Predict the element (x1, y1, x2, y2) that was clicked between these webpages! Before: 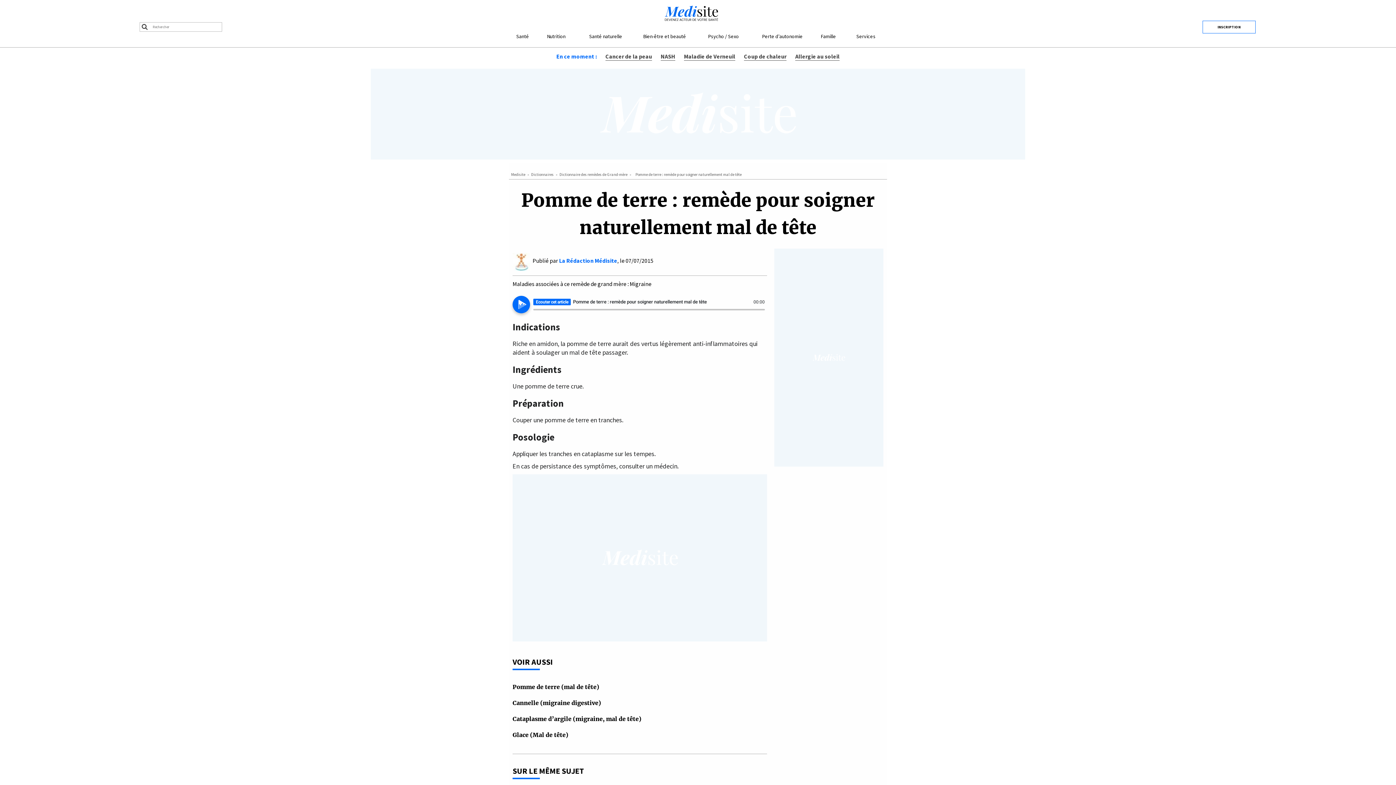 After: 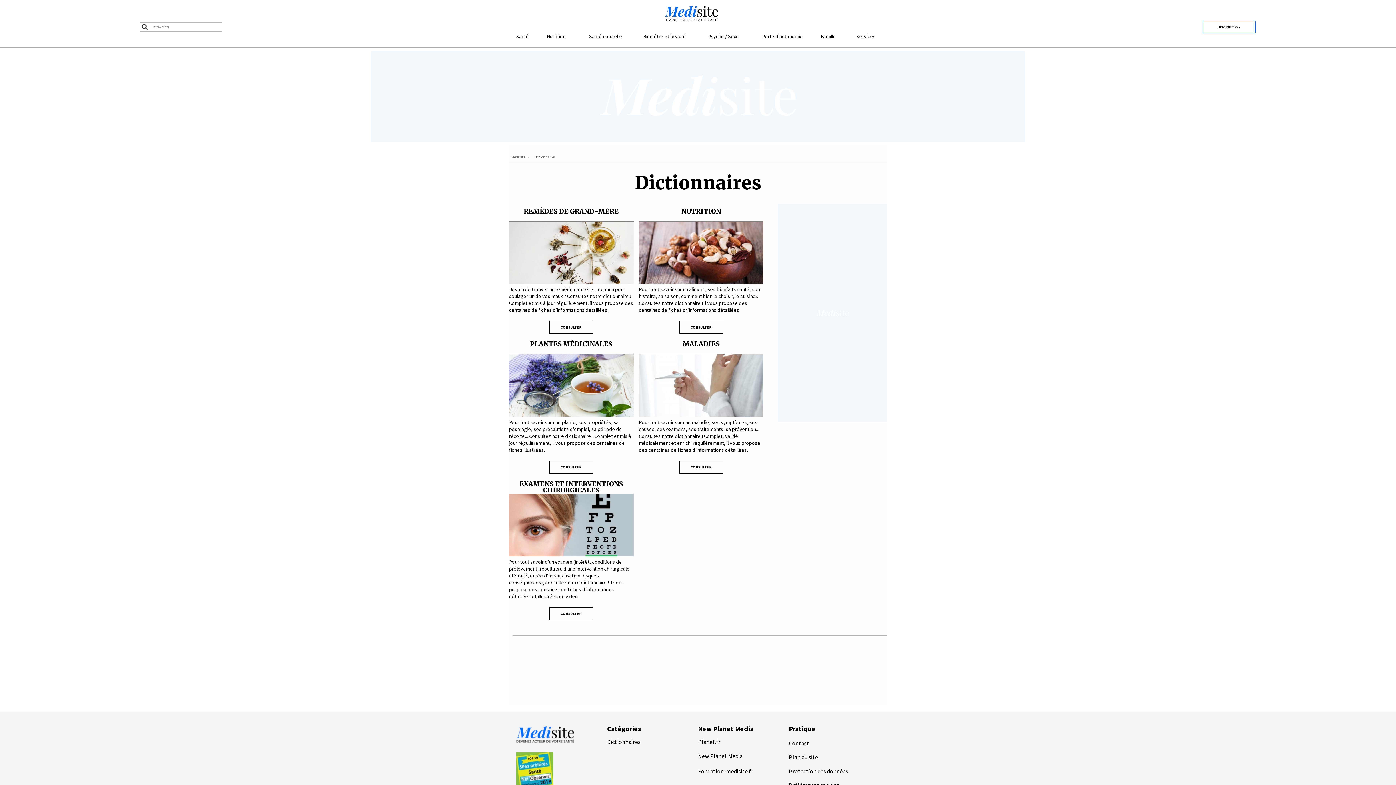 Action: label: Dictionnaires bbox: (531, 172, 553, 177)